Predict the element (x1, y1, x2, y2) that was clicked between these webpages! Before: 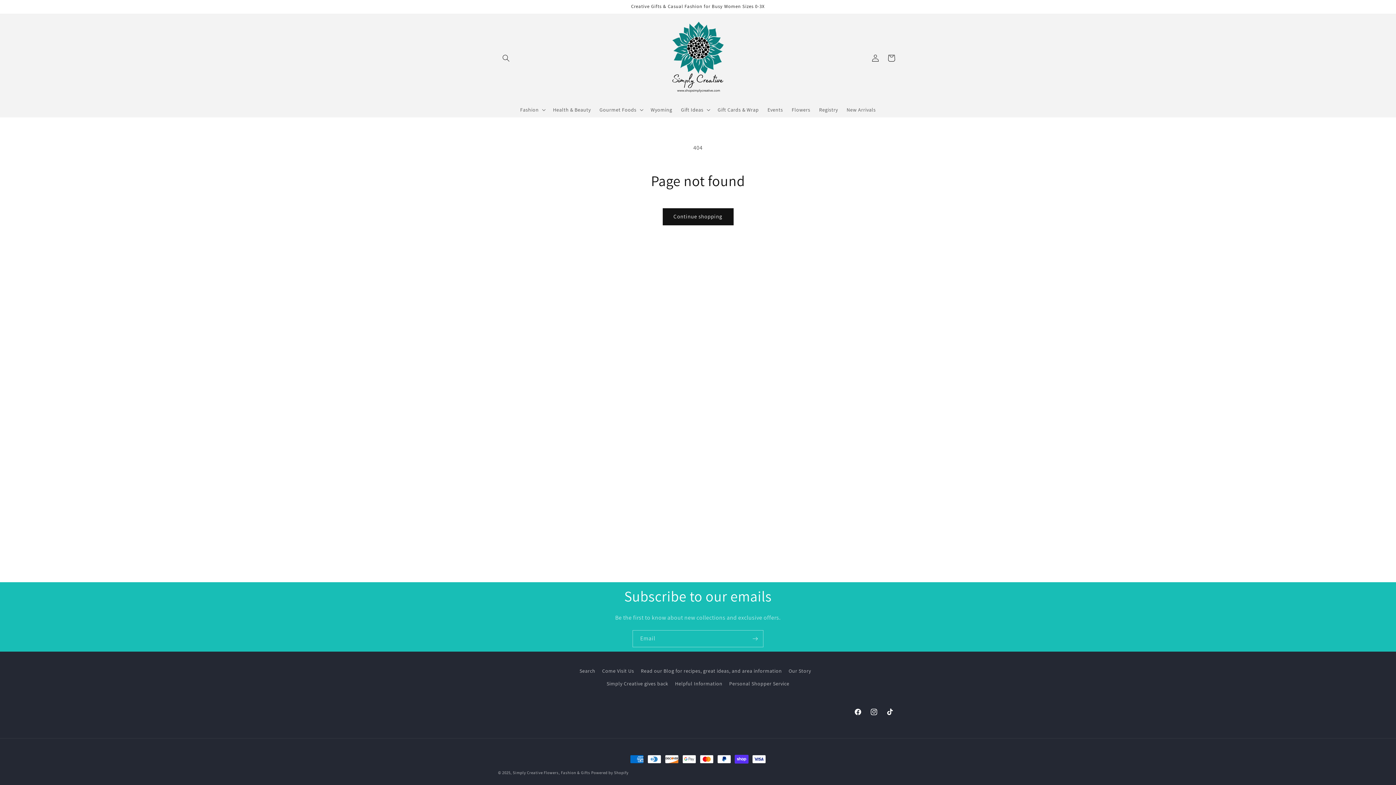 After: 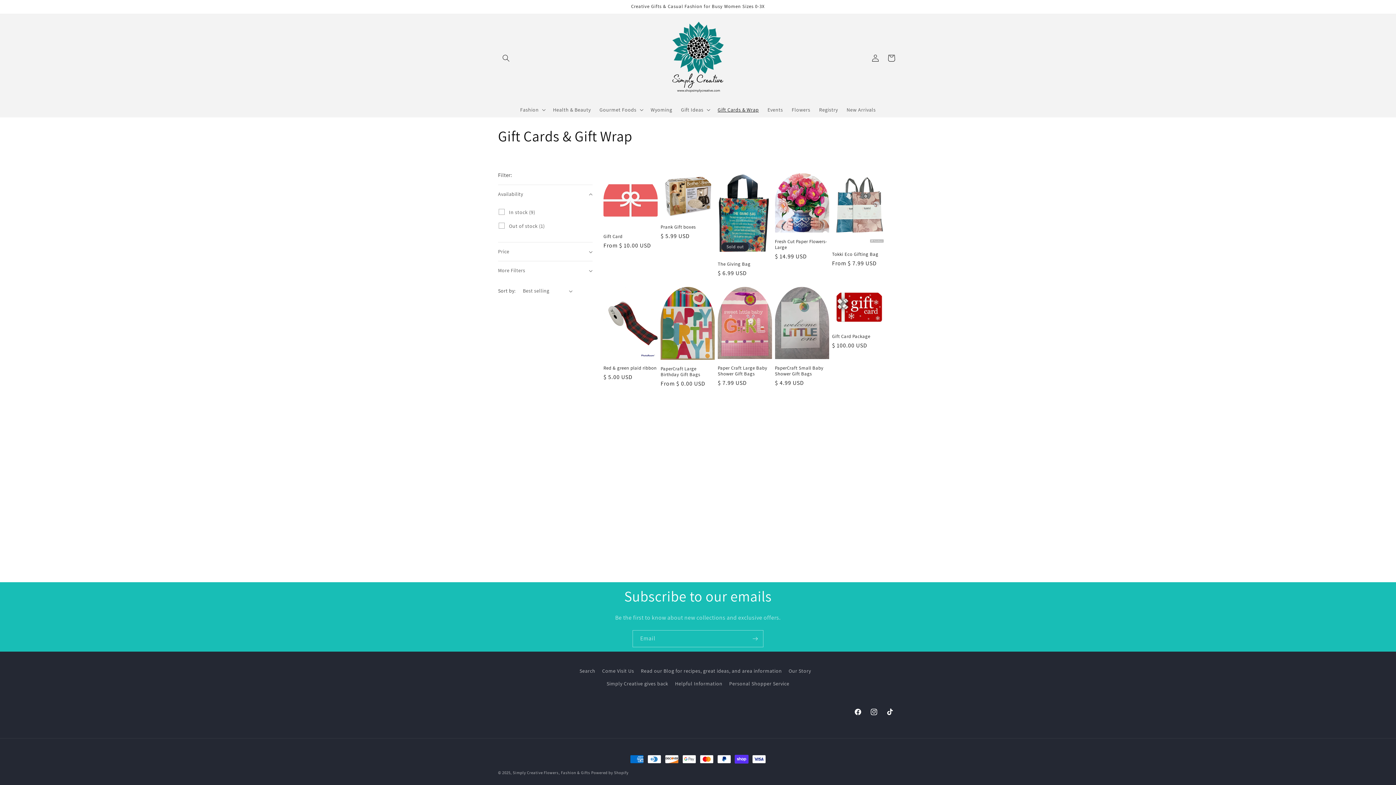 Action: bbox: (713, 102, 763, 117) label: Gift Cards & Wrap